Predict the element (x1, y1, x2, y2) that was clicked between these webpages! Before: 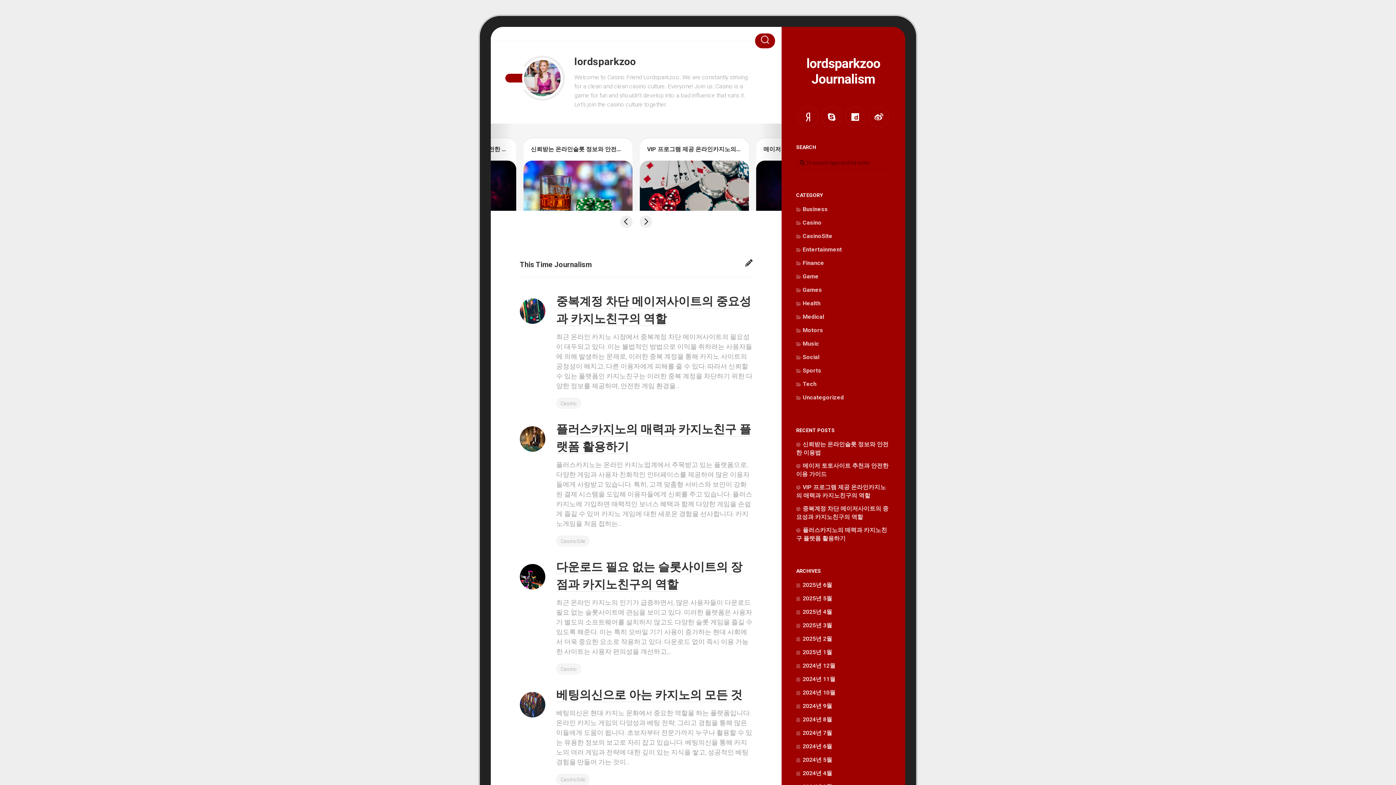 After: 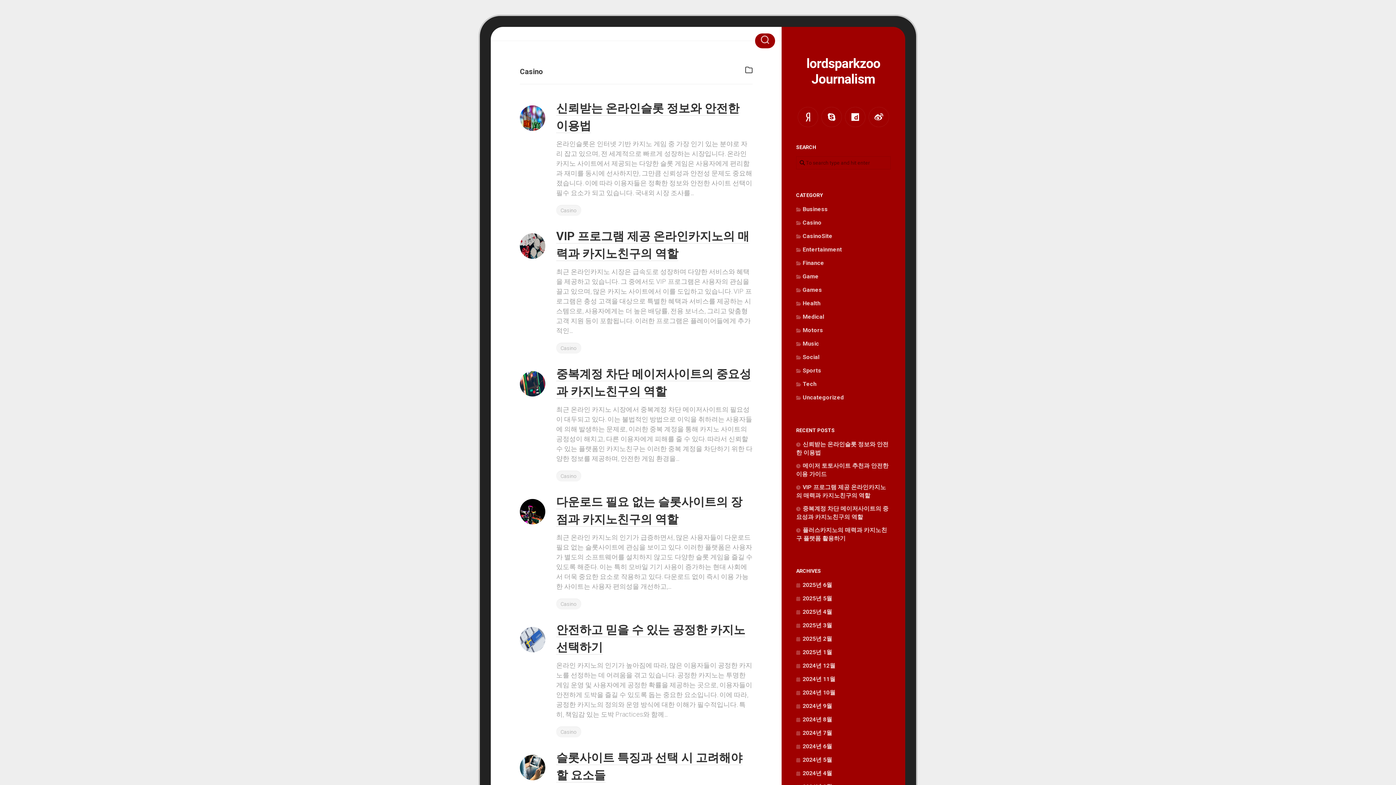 Action: label: Casino bbox: (556, 663, 581, 674)